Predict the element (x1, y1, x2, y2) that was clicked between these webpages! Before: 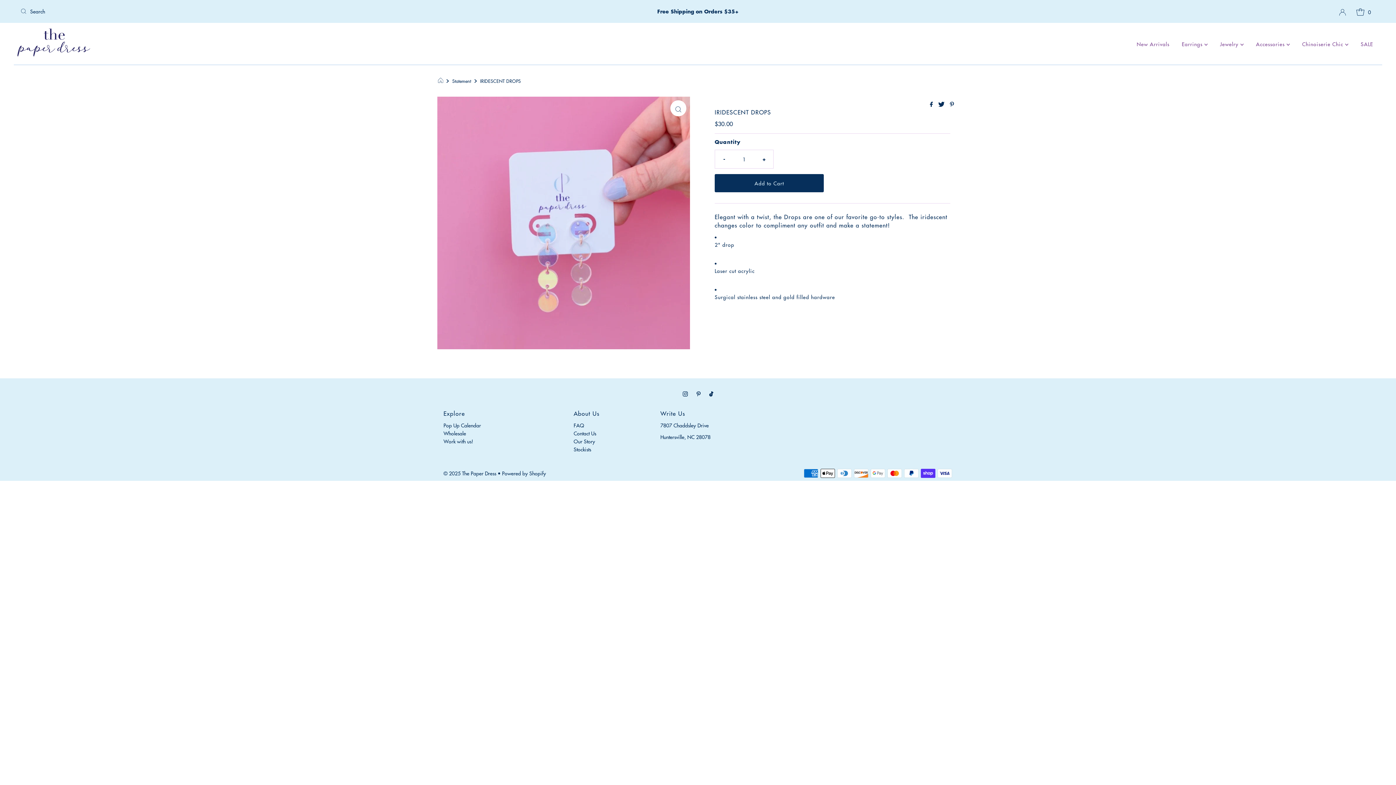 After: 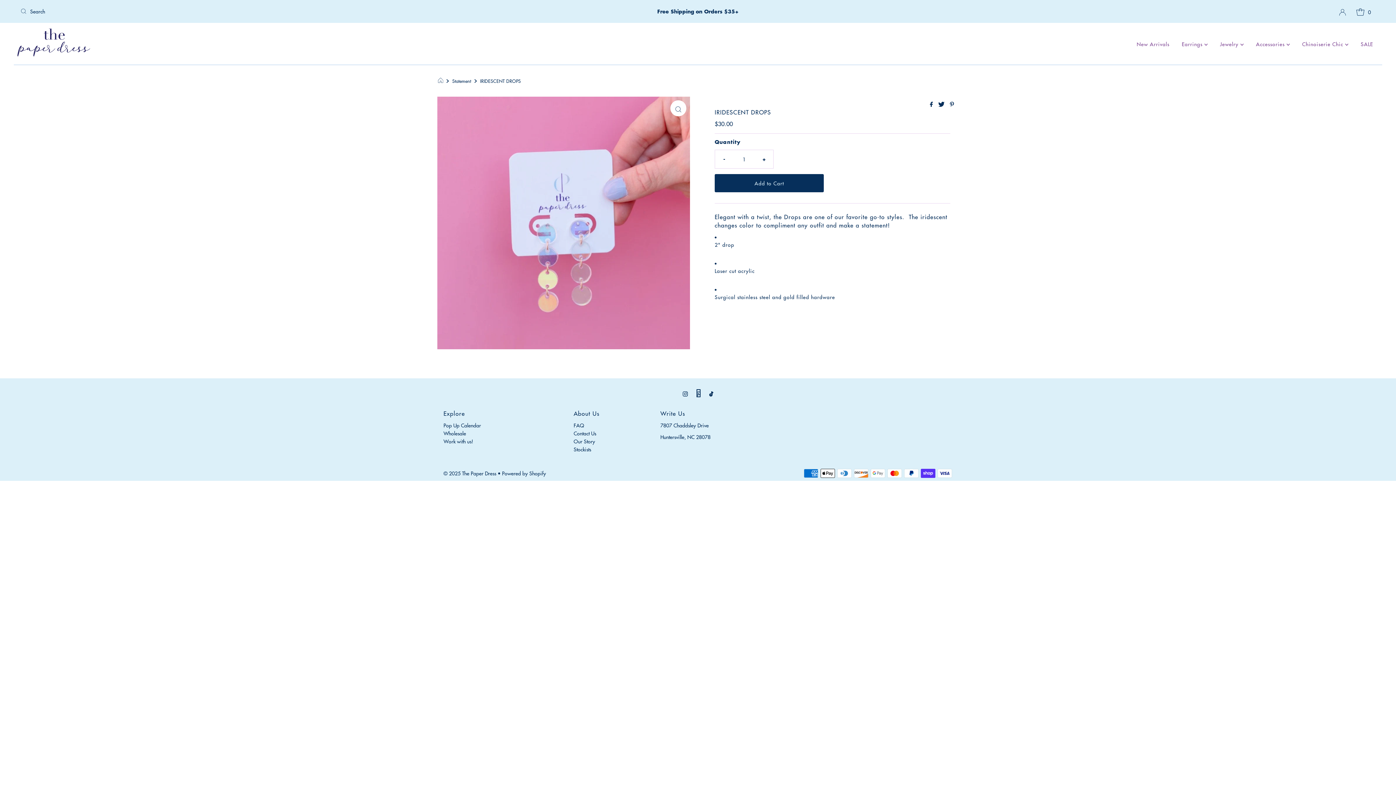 Action: bbox: (696, 389, 700, 397)